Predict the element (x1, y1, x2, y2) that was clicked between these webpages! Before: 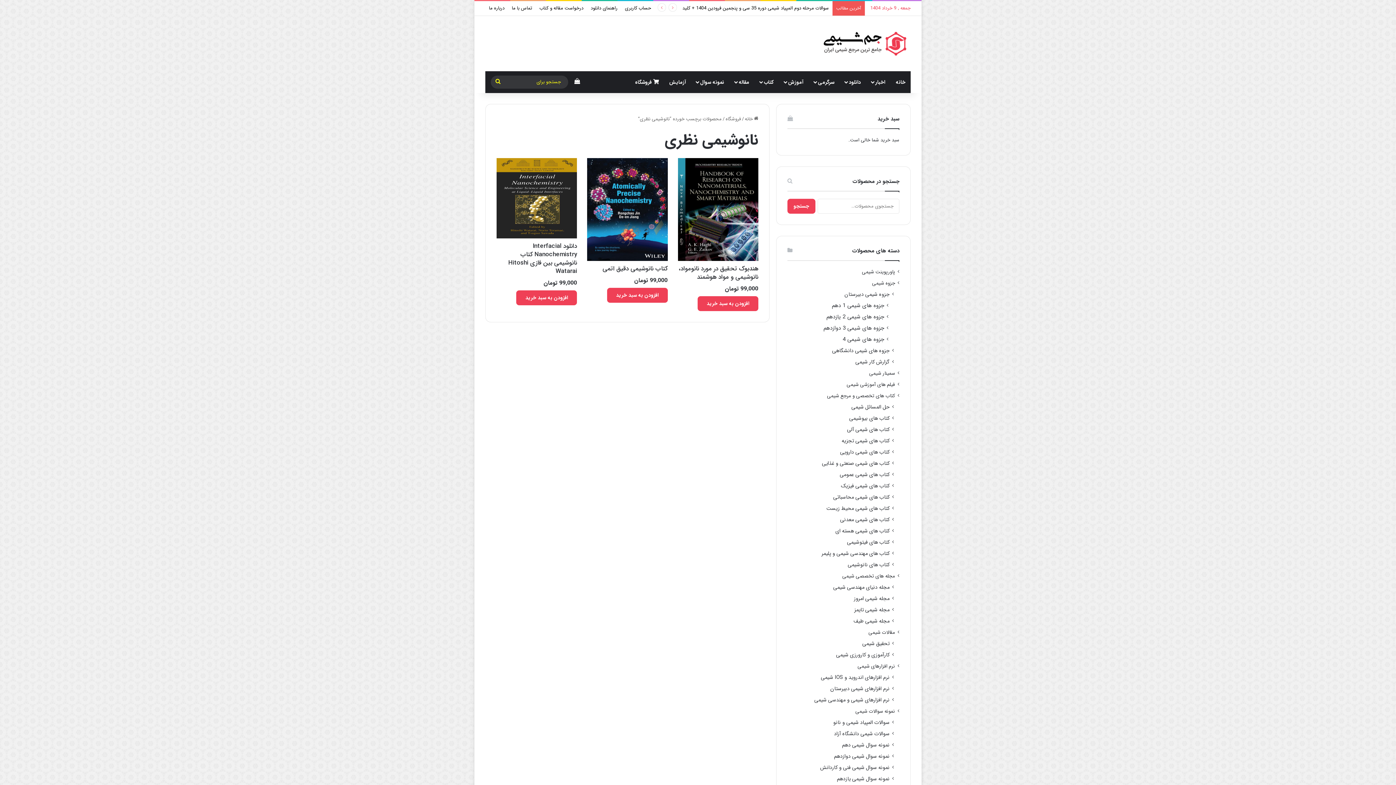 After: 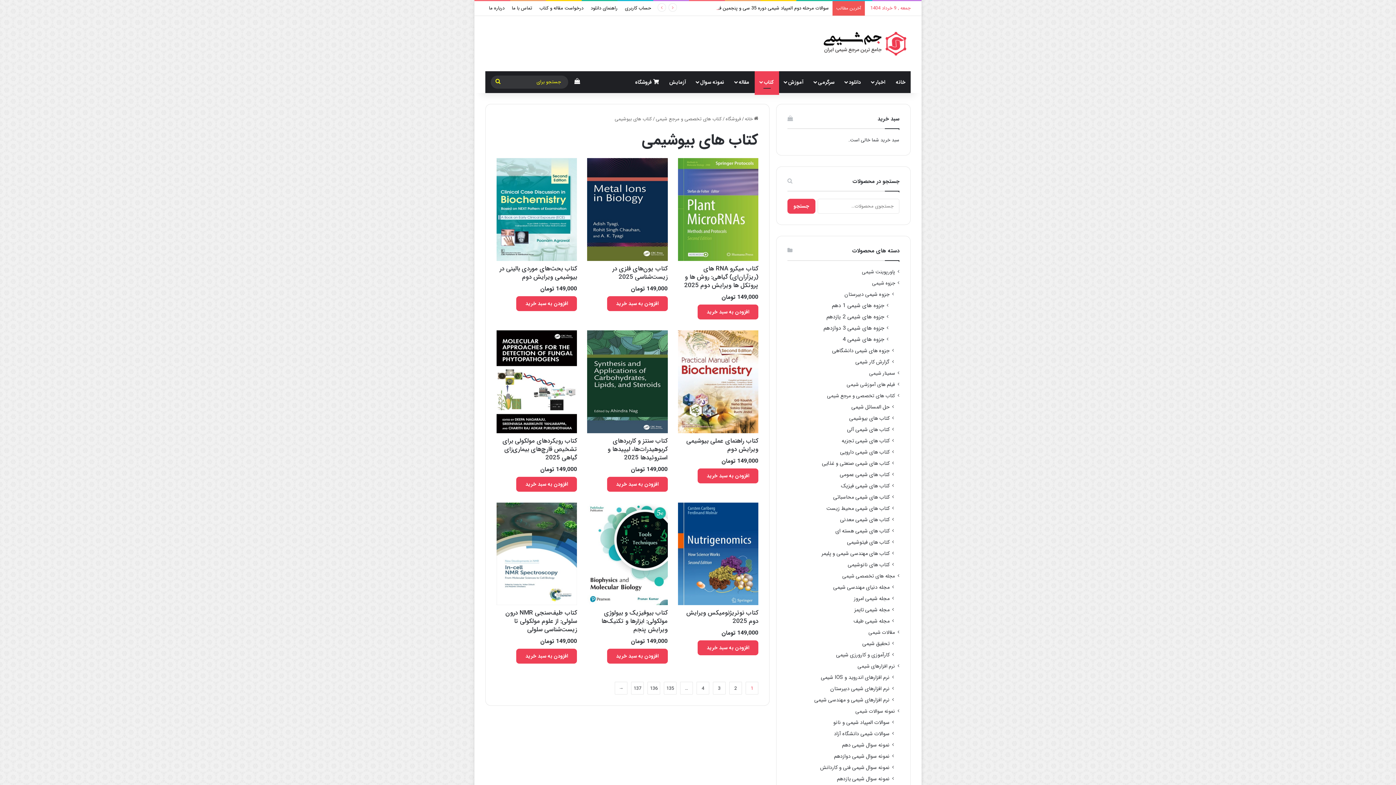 Action: label: کتاب های بیوشیمی bbox: (849, 414, 889, 422)